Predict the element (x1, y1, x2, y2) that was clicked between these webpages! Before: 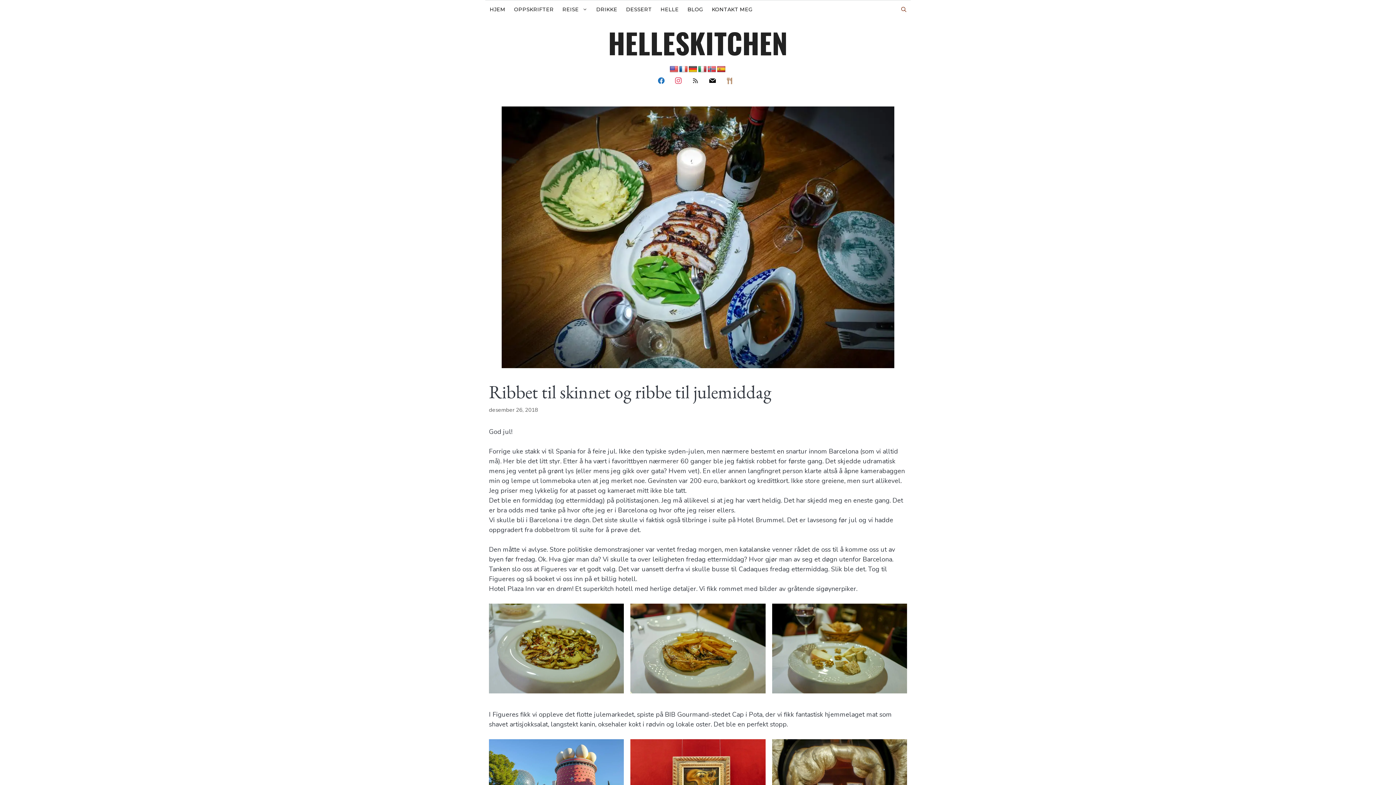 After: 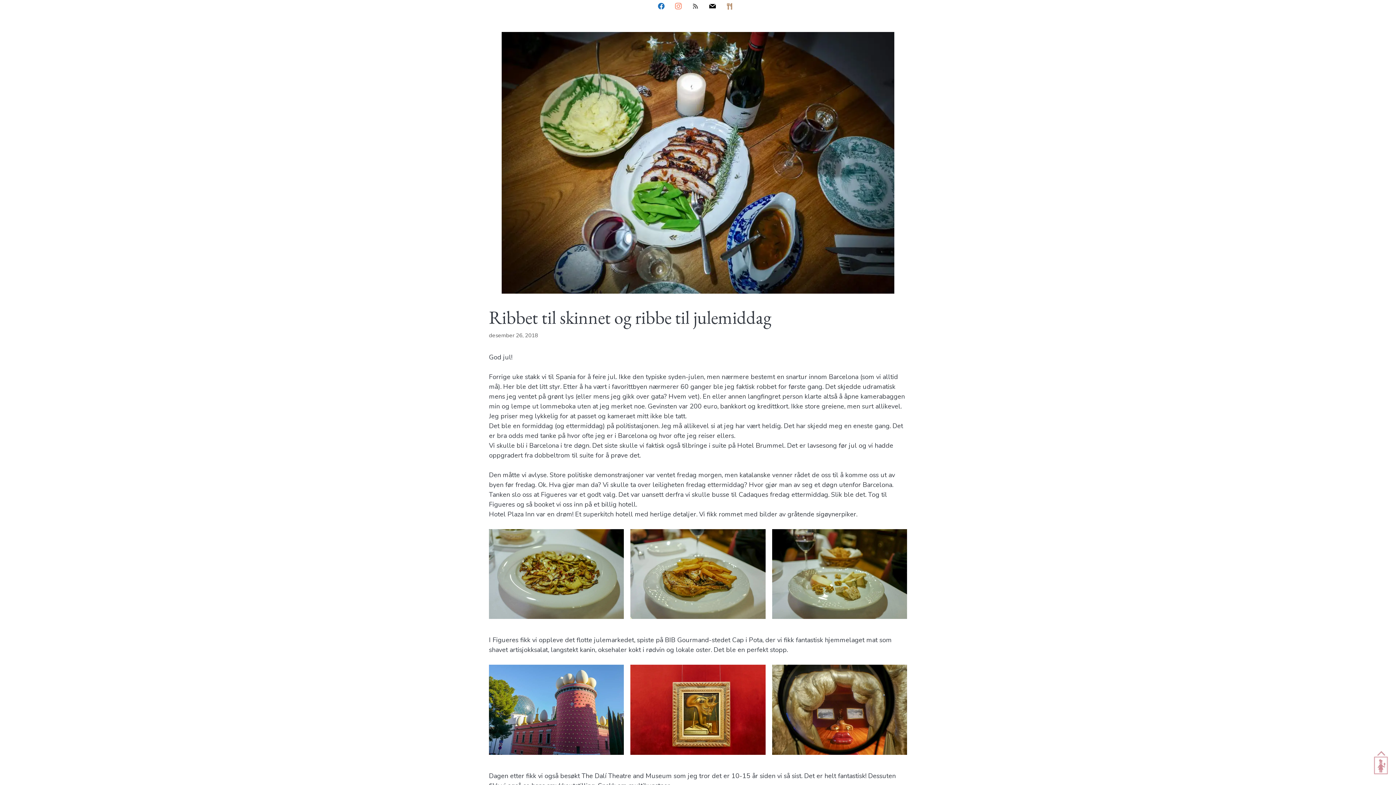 Action: label: instagram bbox: (672, 75, 684, 84)